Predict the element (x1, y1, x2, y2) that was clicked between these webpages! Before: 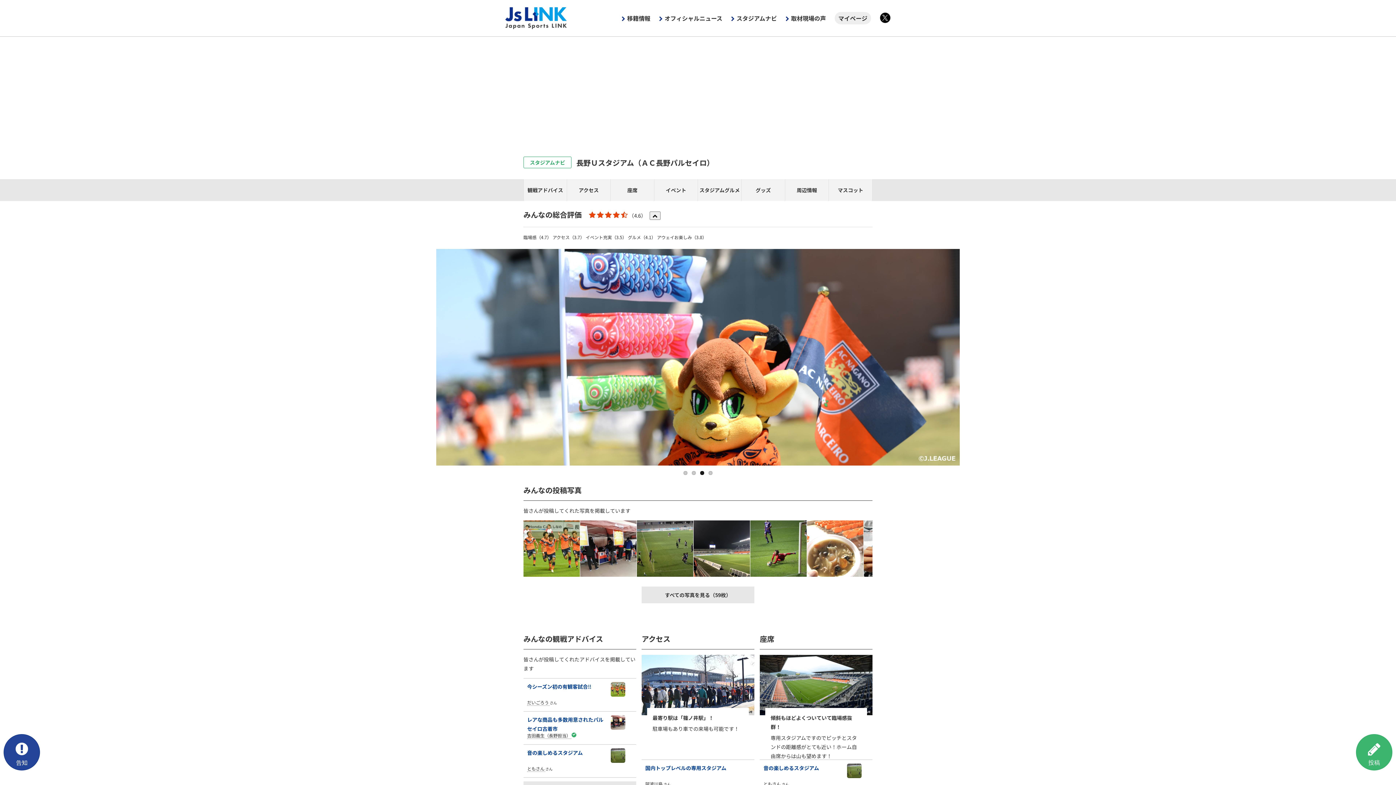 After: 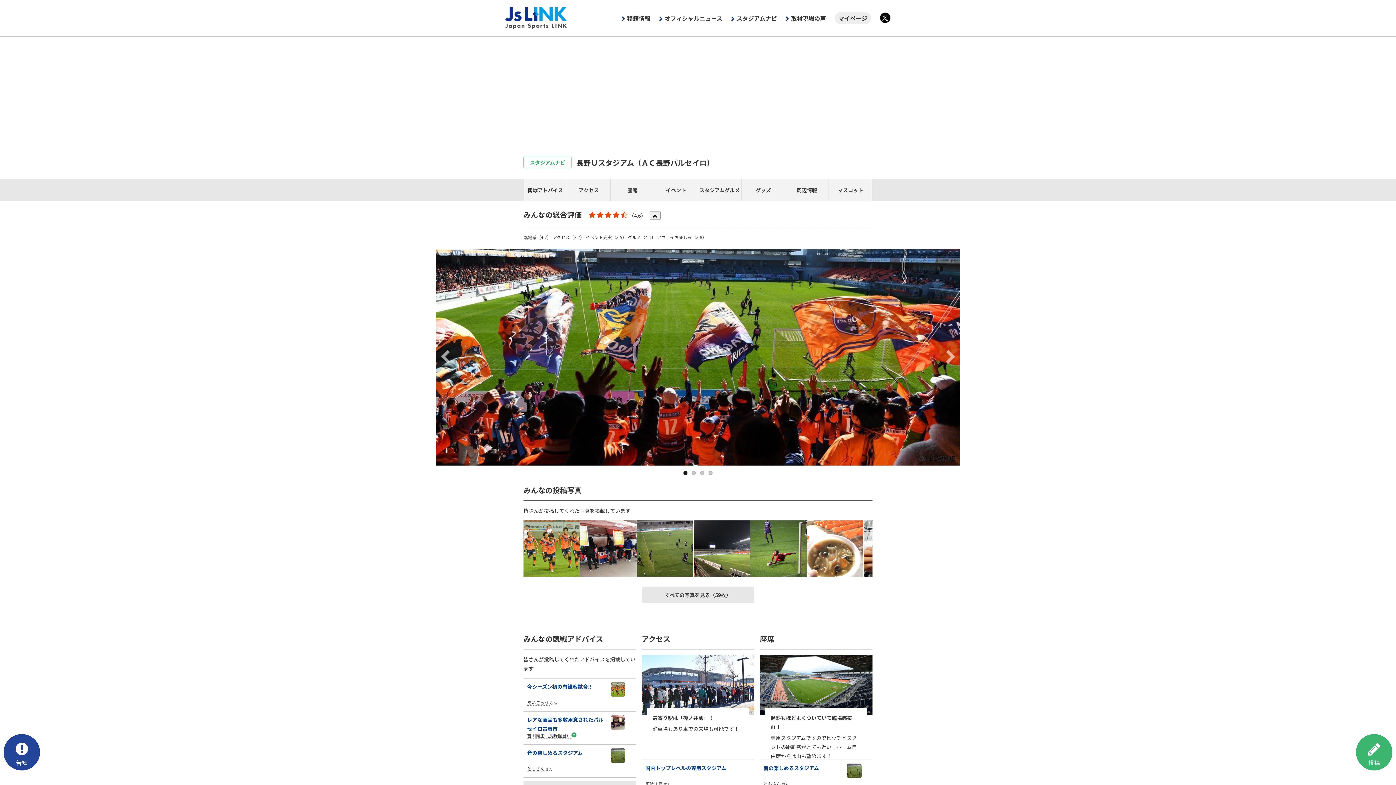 Action: label: 1 bbox: (683, 471, 687, 475)